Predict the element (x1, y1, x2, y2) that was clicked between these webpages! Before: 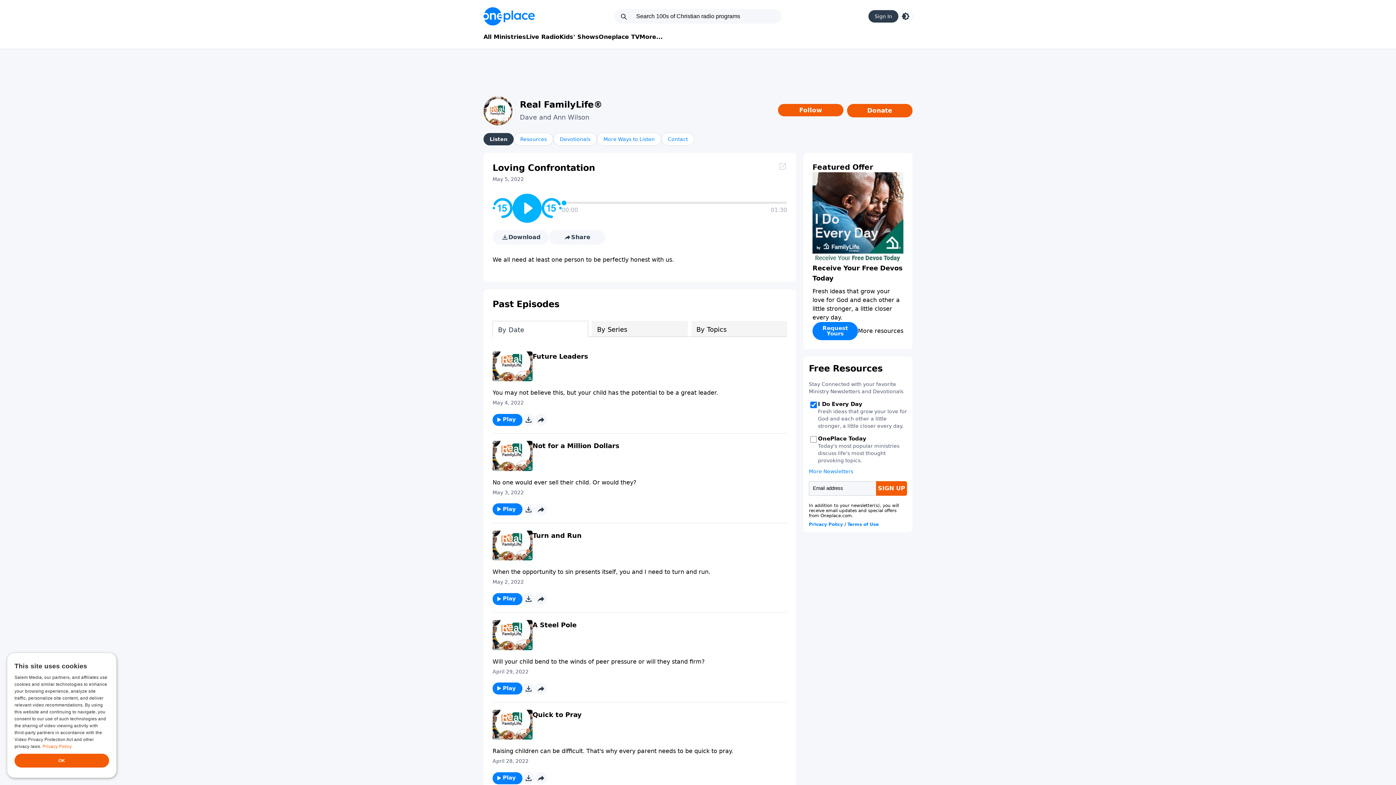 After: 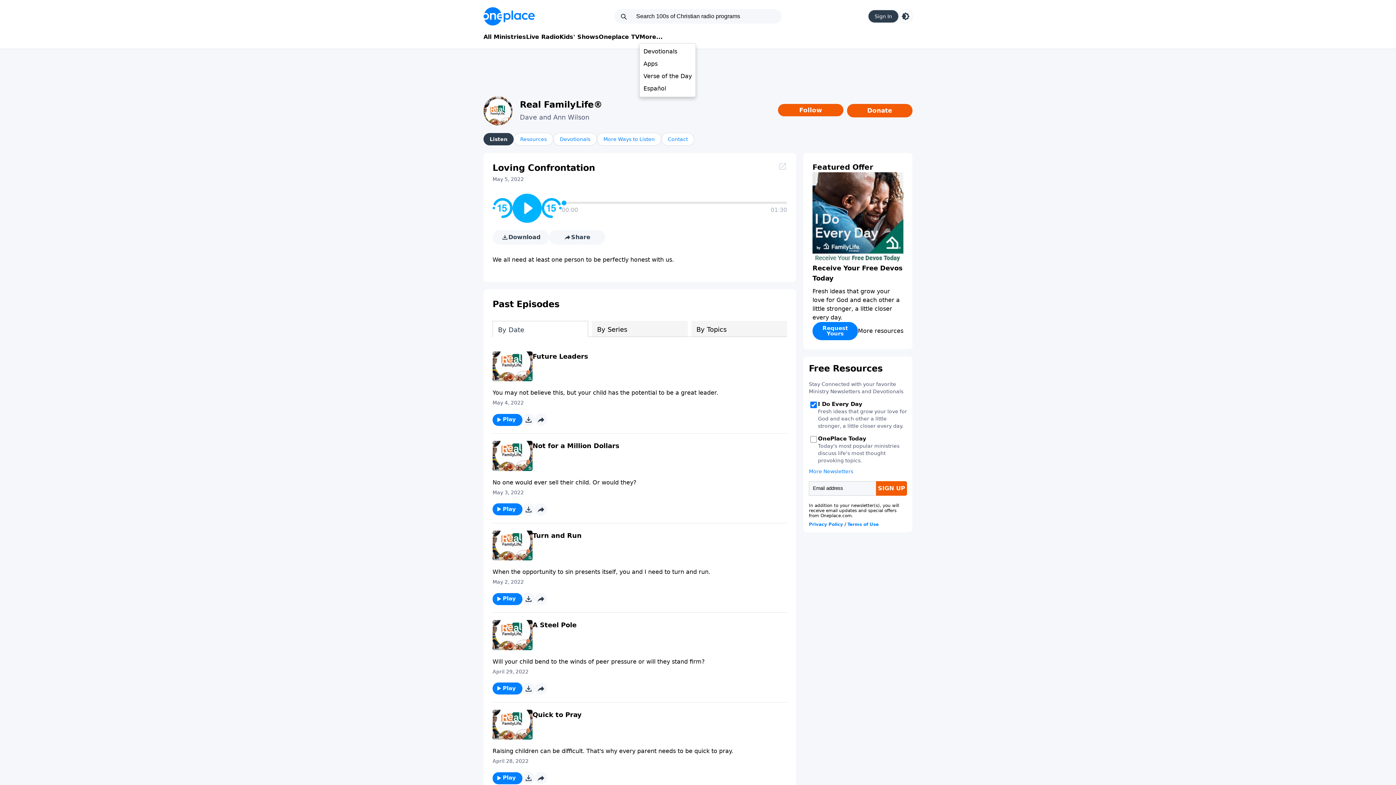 Action: bbox: (639, 32, 662, 41) label: More...